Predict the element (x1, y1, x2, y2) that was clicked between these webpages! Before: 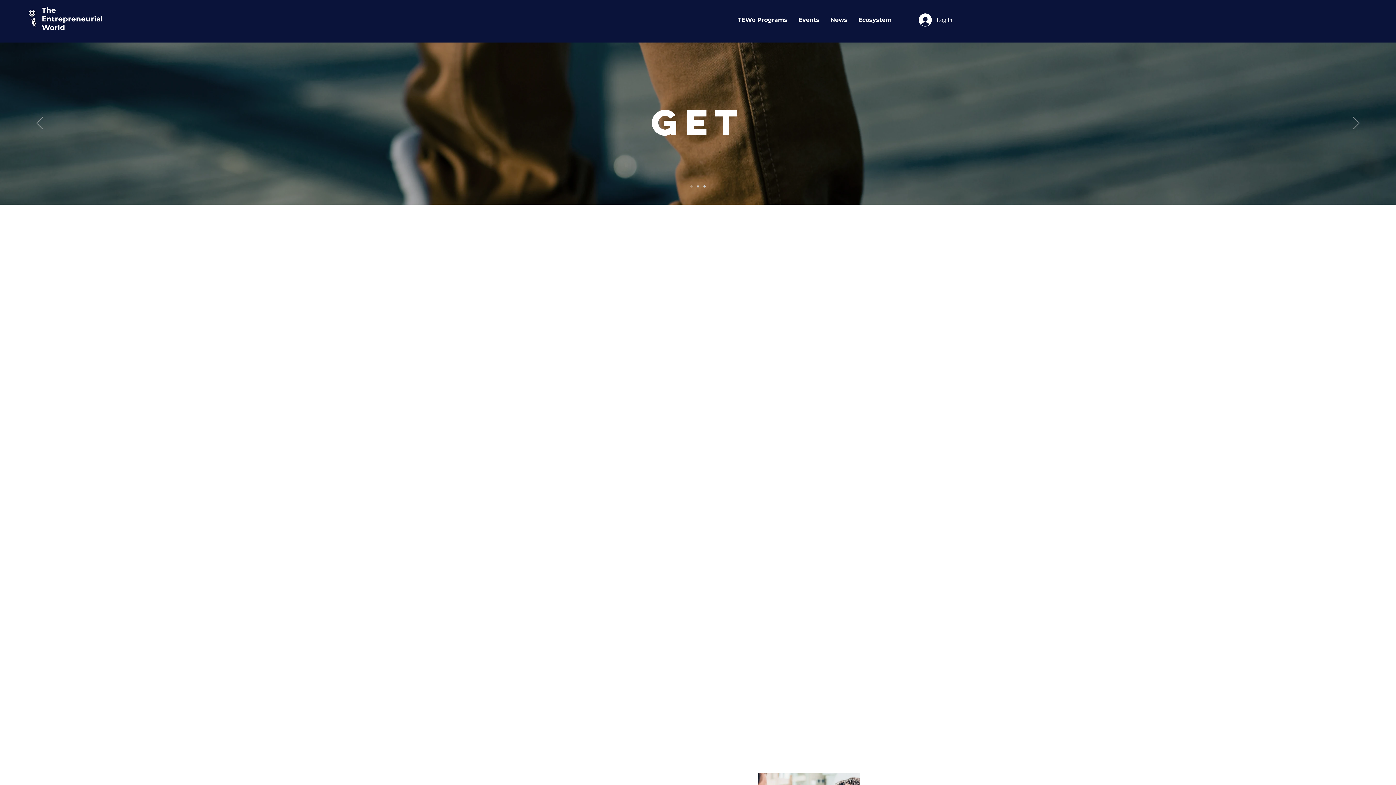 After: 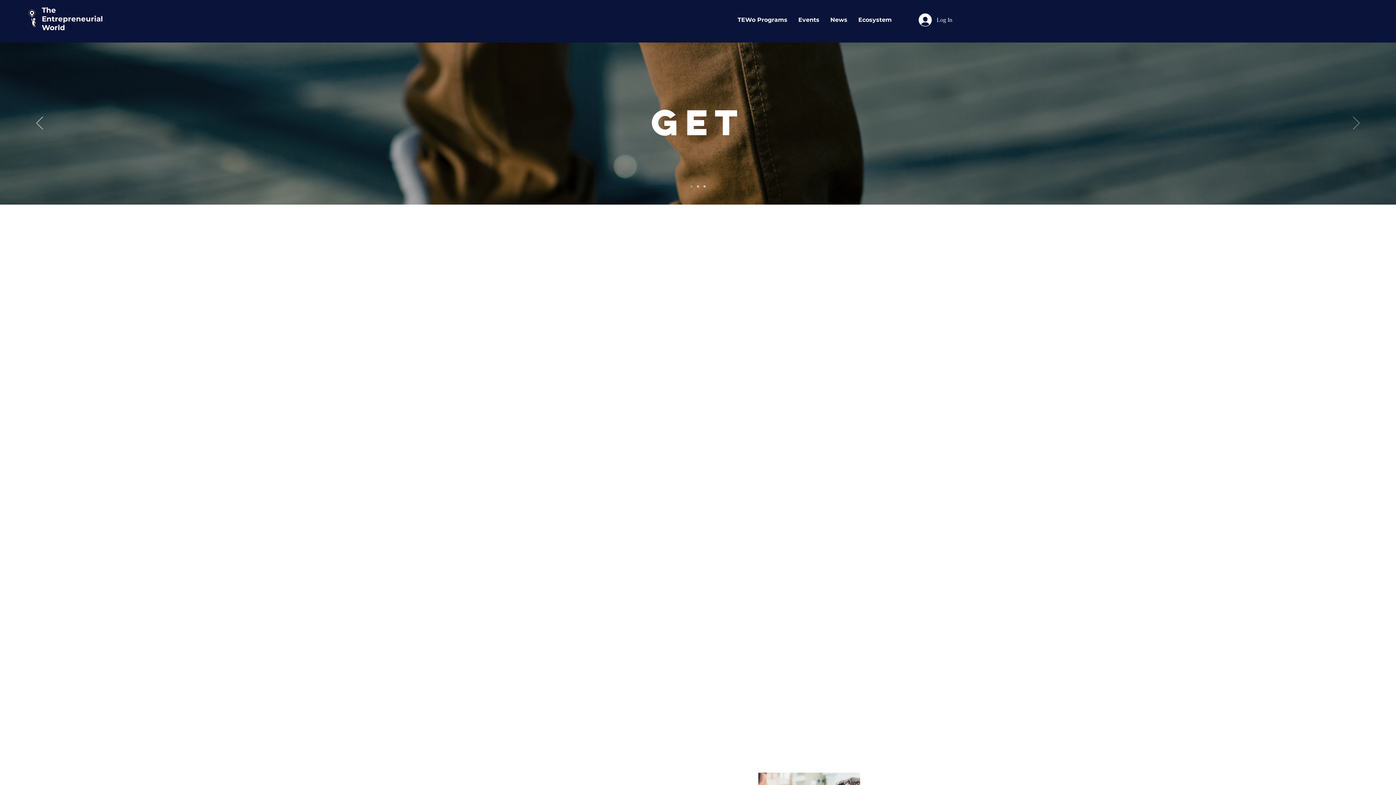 Action: bbox: (1353, 116, 1360, 130) label: Next